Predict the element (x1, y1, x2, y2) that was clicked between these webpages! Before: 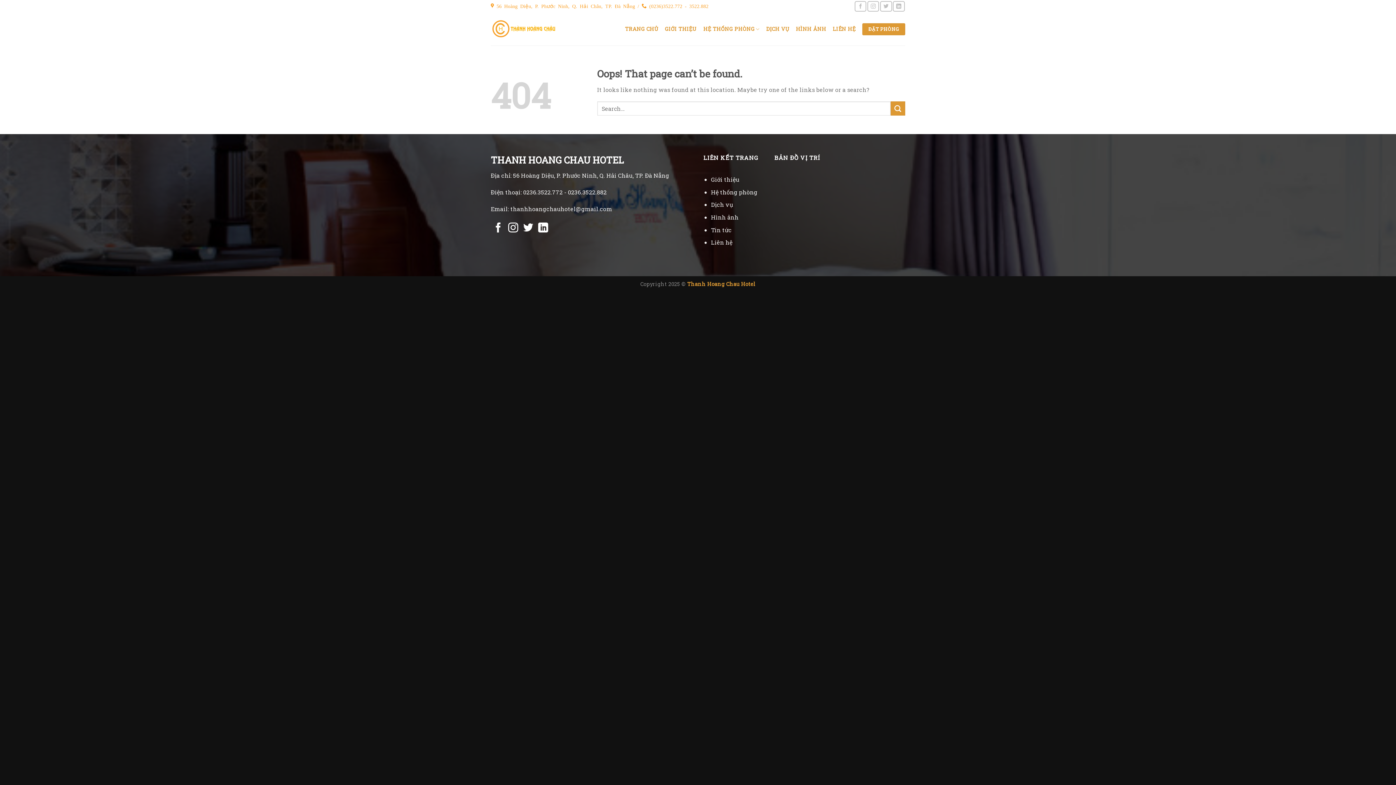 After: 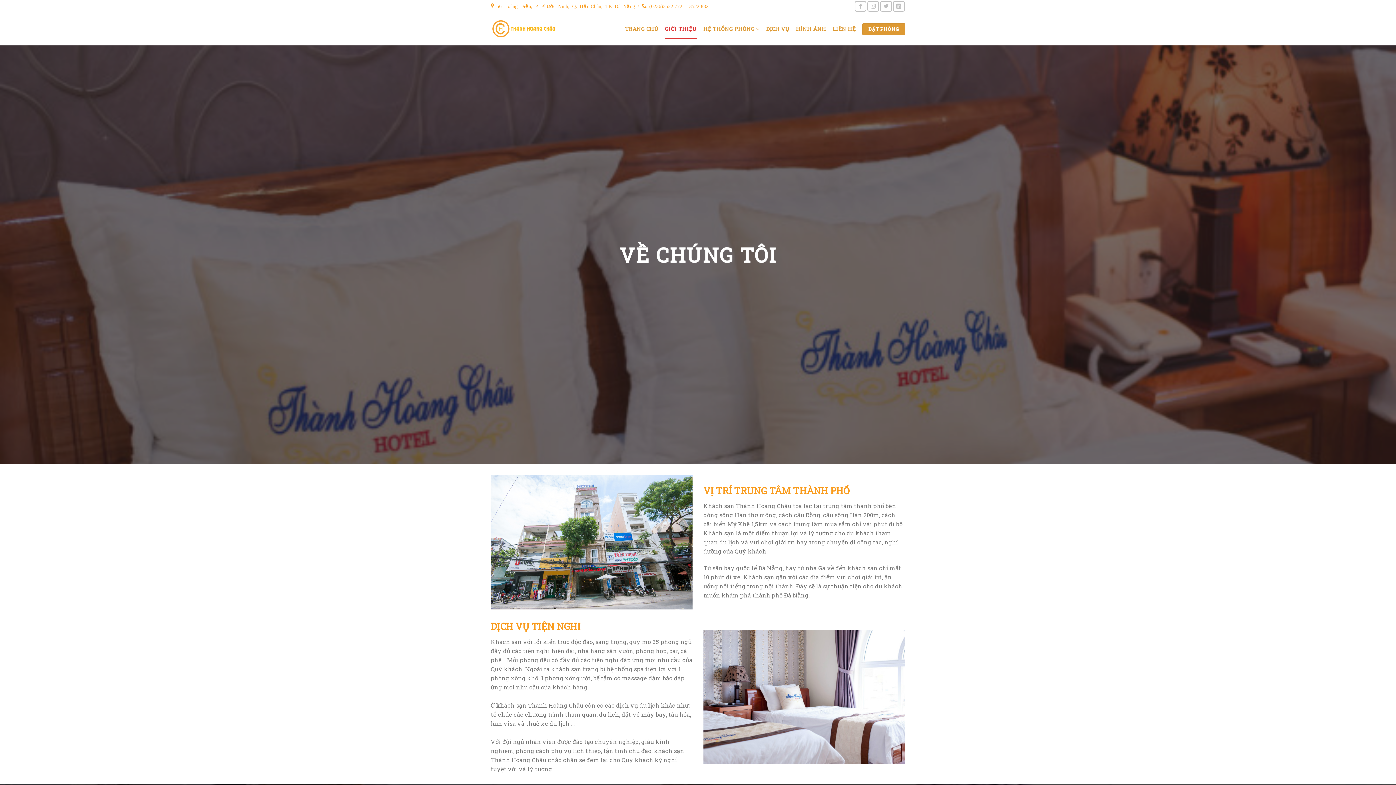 Action: label: GIỚI THIỆU bbox: (665, 18, 697, 39)